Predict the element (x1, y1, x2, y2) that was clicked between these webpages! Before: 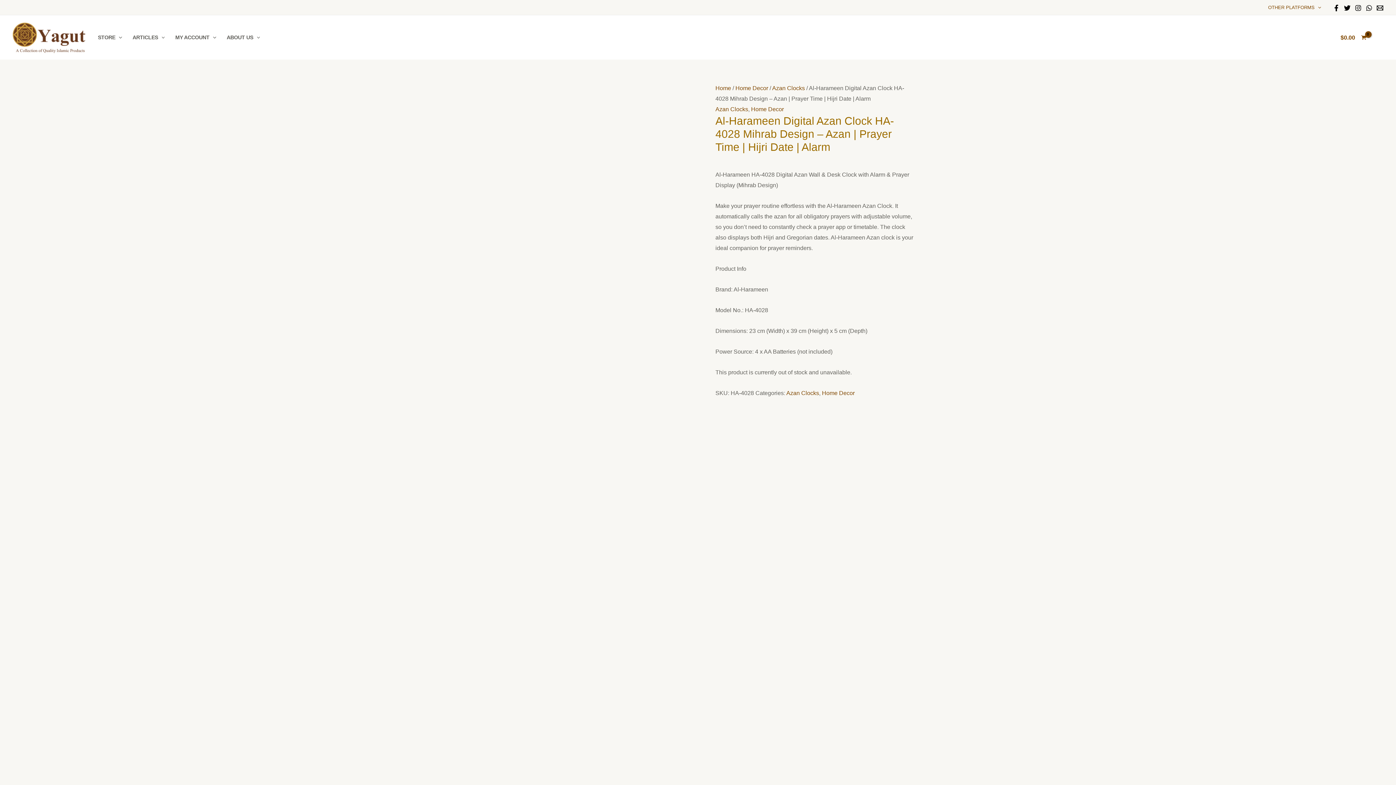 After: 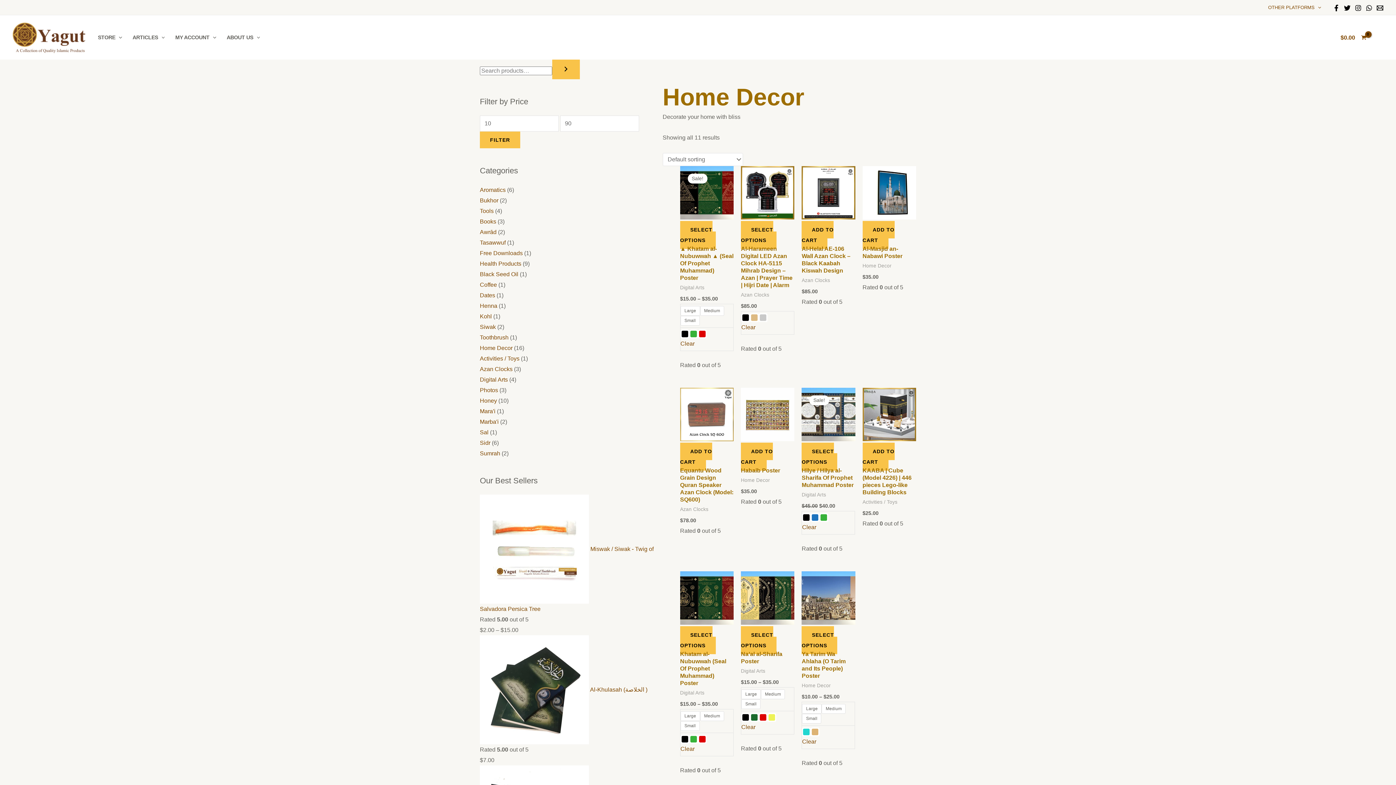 Action: bbox: (735, 85, 768, 91) label: Home Decor